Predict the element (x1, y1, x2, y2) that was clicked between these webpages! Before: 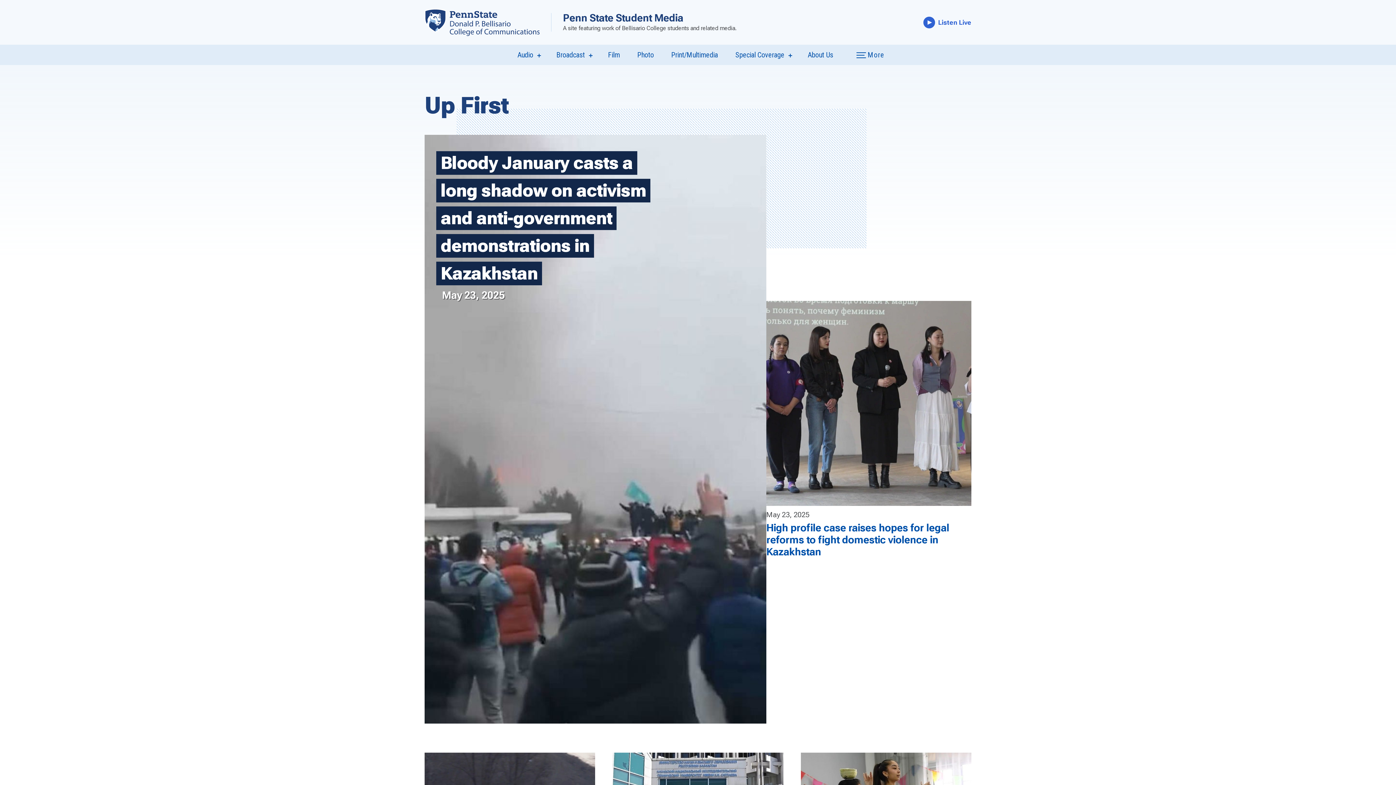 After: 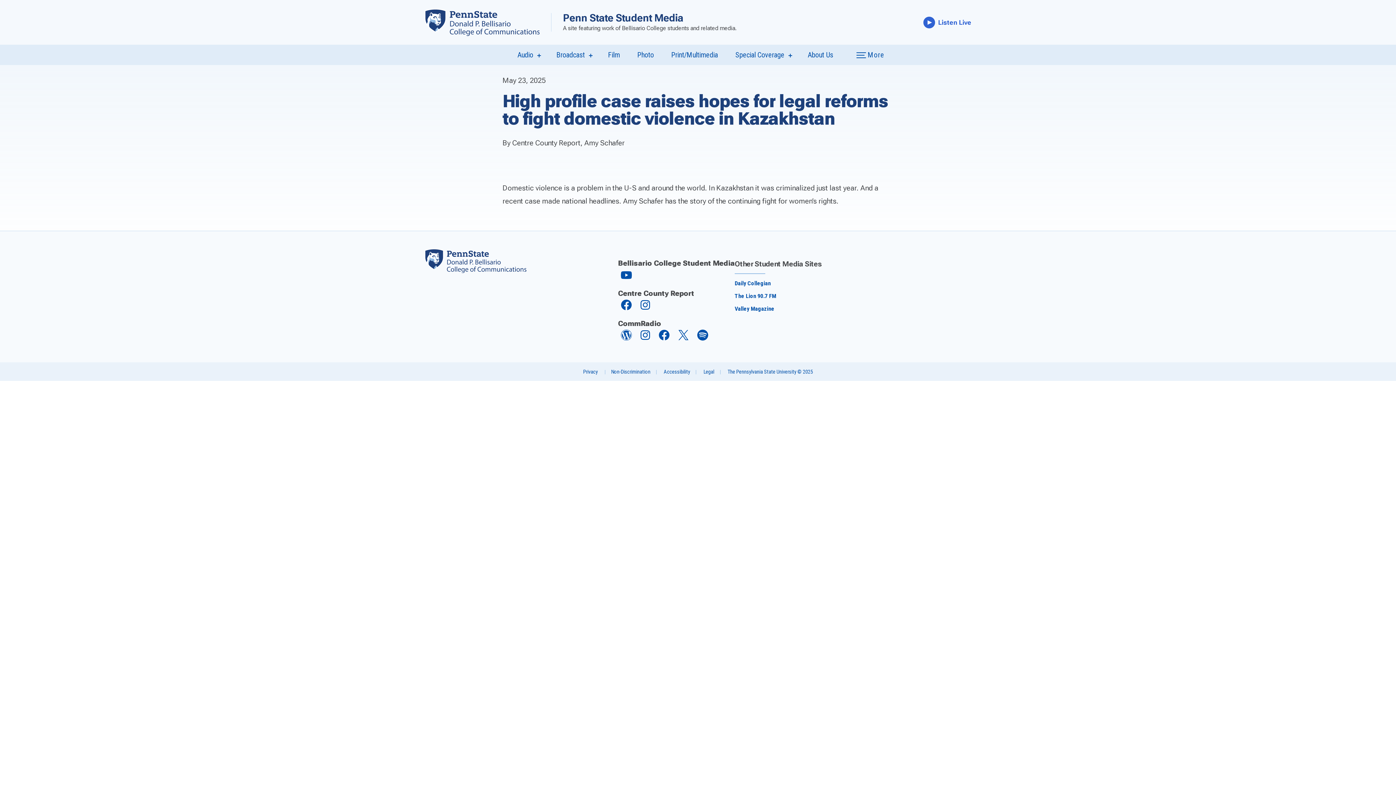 Action: bbox: (766, 300, 971, 558) label: May 23, 2025

High profile case raises hopes for legal reforms to fight domestic violence in Kazakhstan